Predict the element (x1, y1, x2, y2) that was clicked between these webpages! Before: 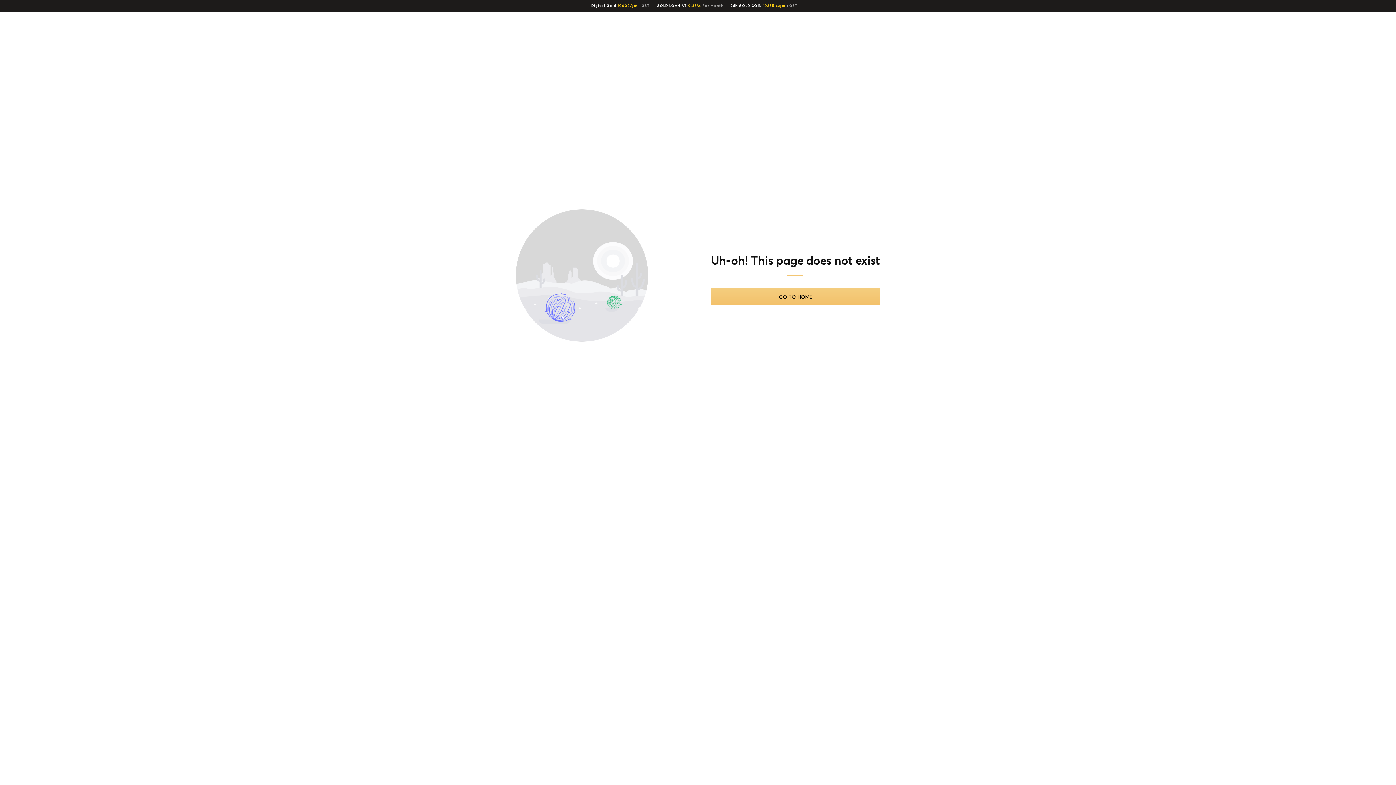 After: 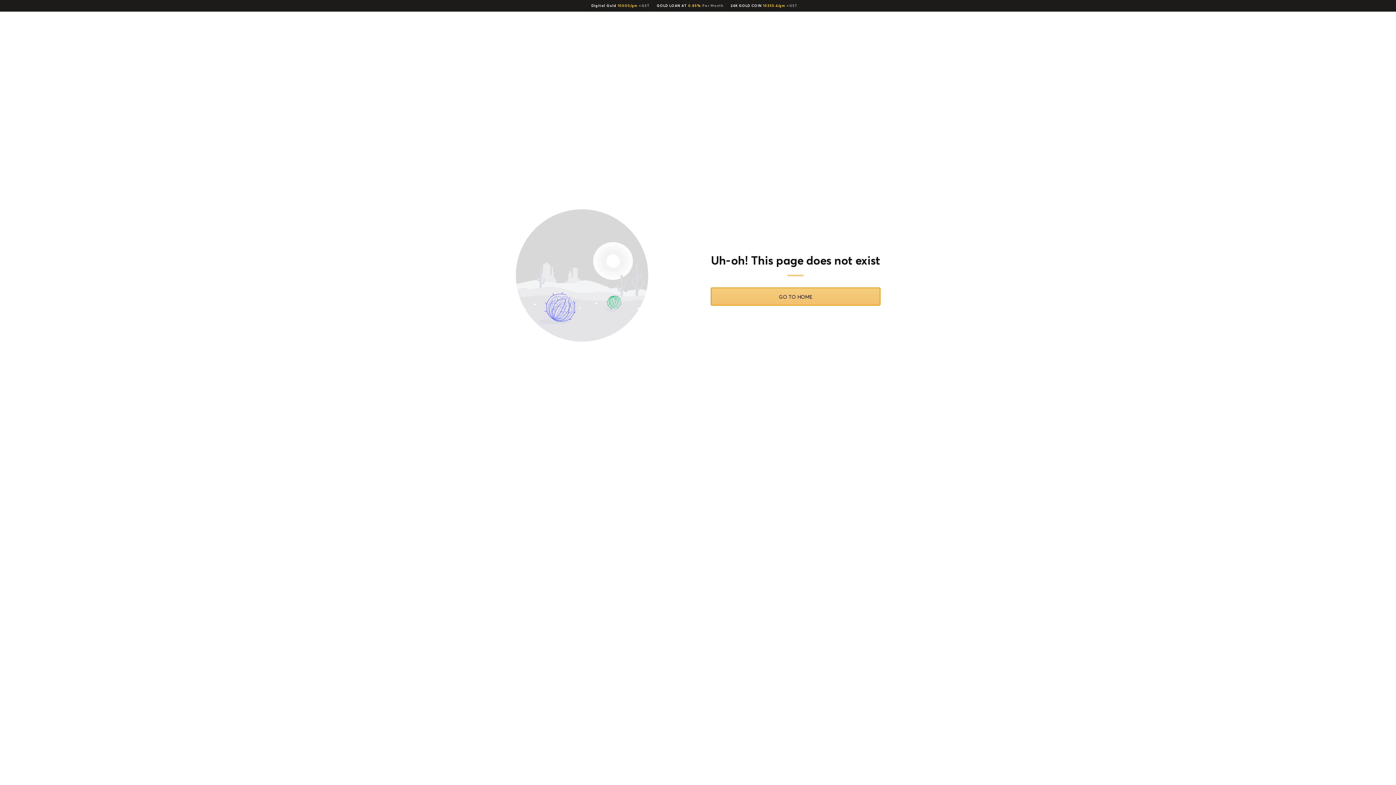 Action: bbox: (711, 288, 880, 305) label: GO TO HOME